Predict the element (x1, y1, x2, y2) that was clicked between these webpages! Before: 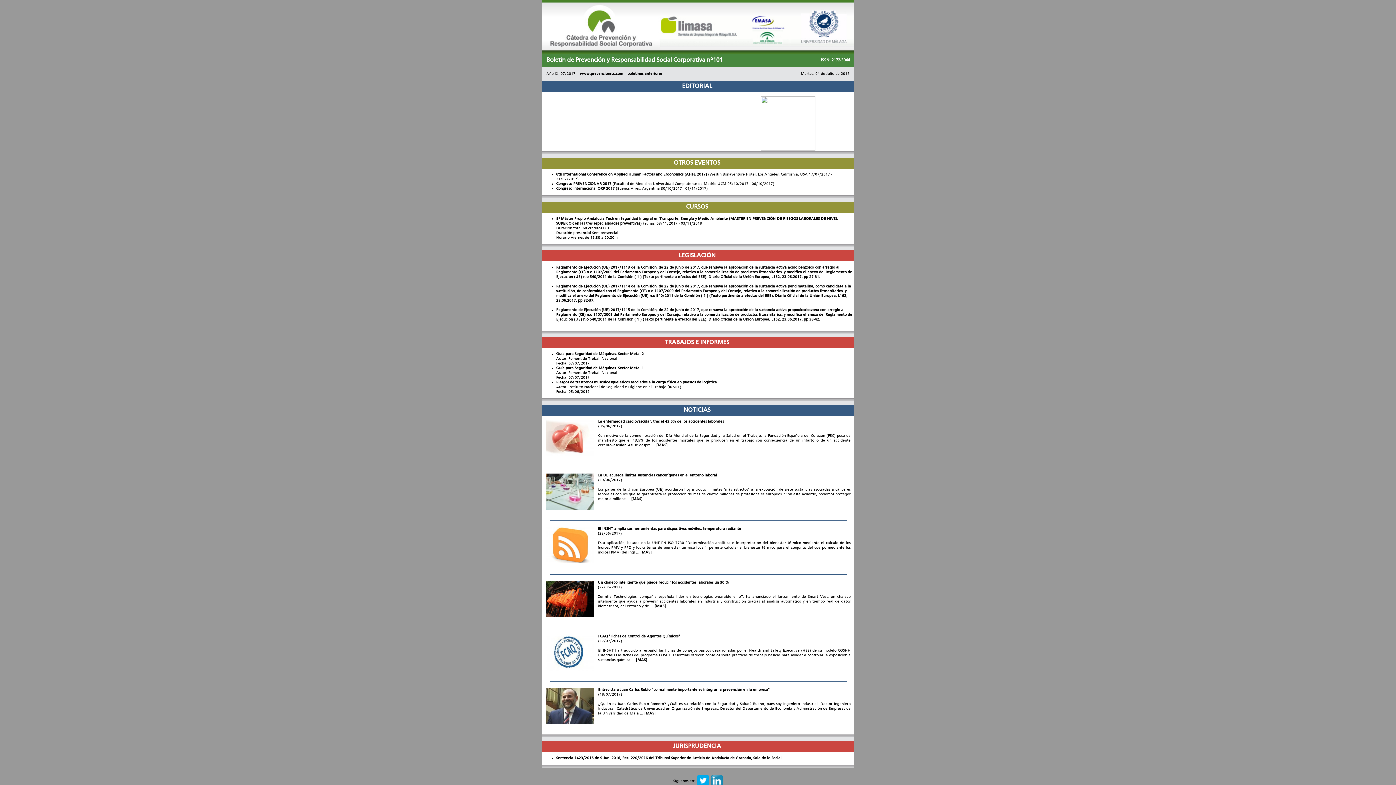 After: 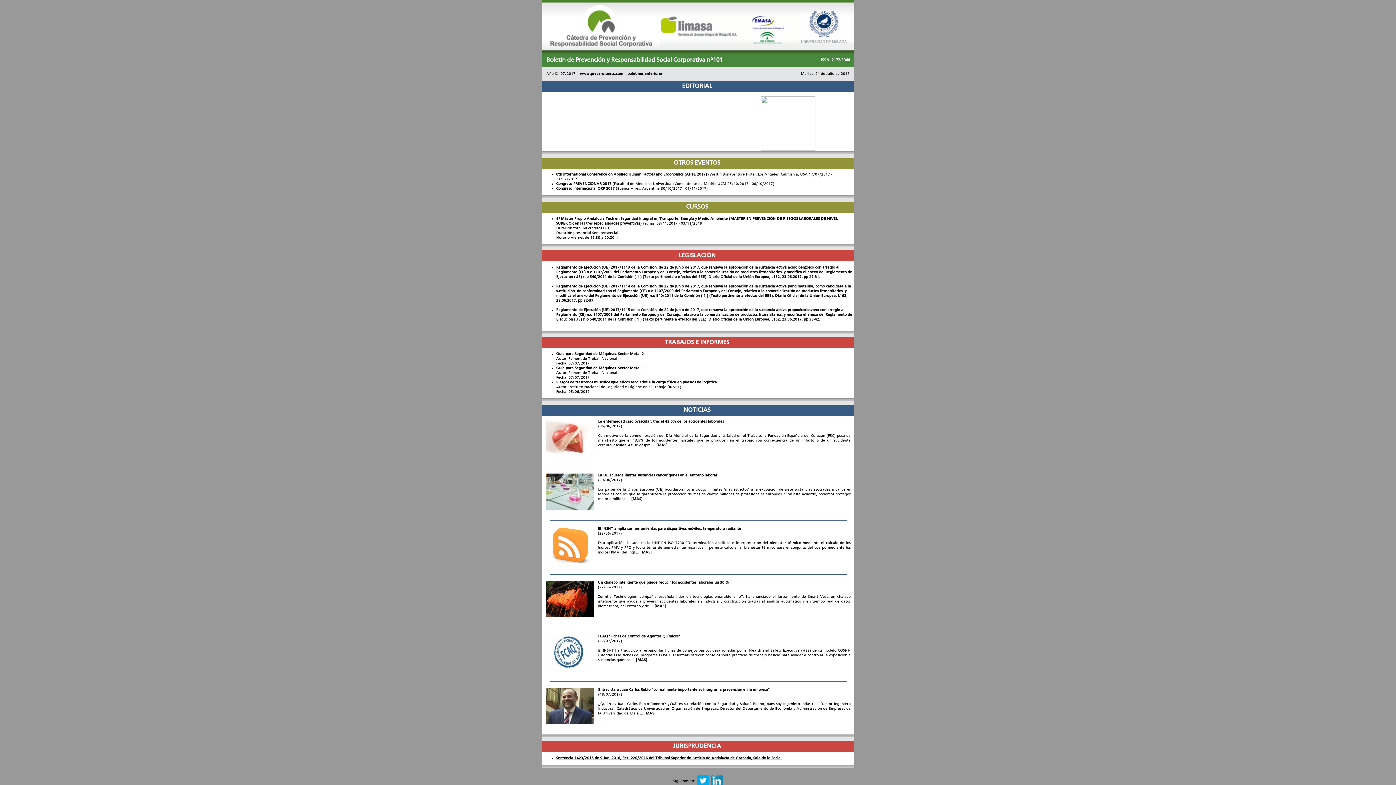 Action: label: Sentencia 1423/2016 de 9 Jun. 2016, Rec. 220/2016 del Tribunal Superior de Justicia de Andalucía de Granada, Sala de lo Social bbox: (556, 756, 781, 760)